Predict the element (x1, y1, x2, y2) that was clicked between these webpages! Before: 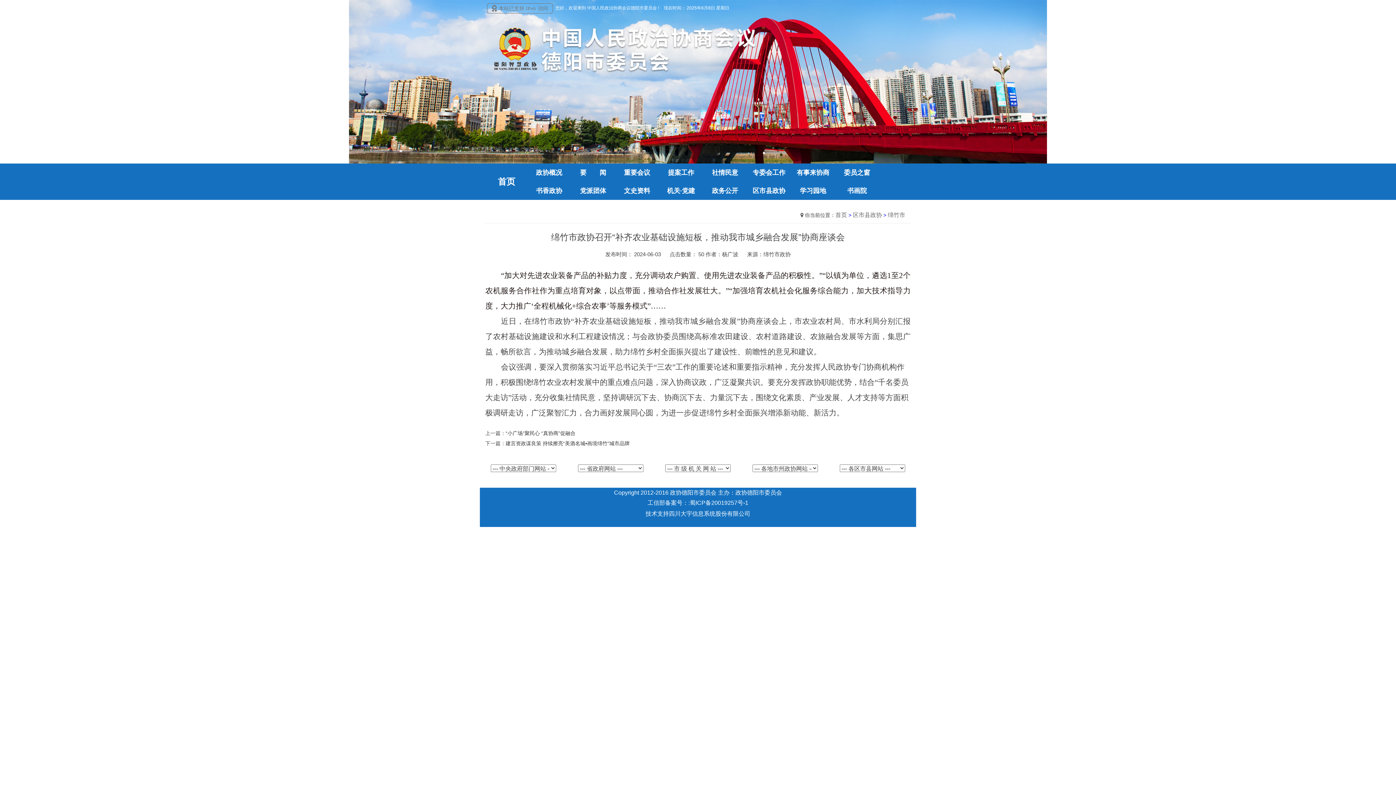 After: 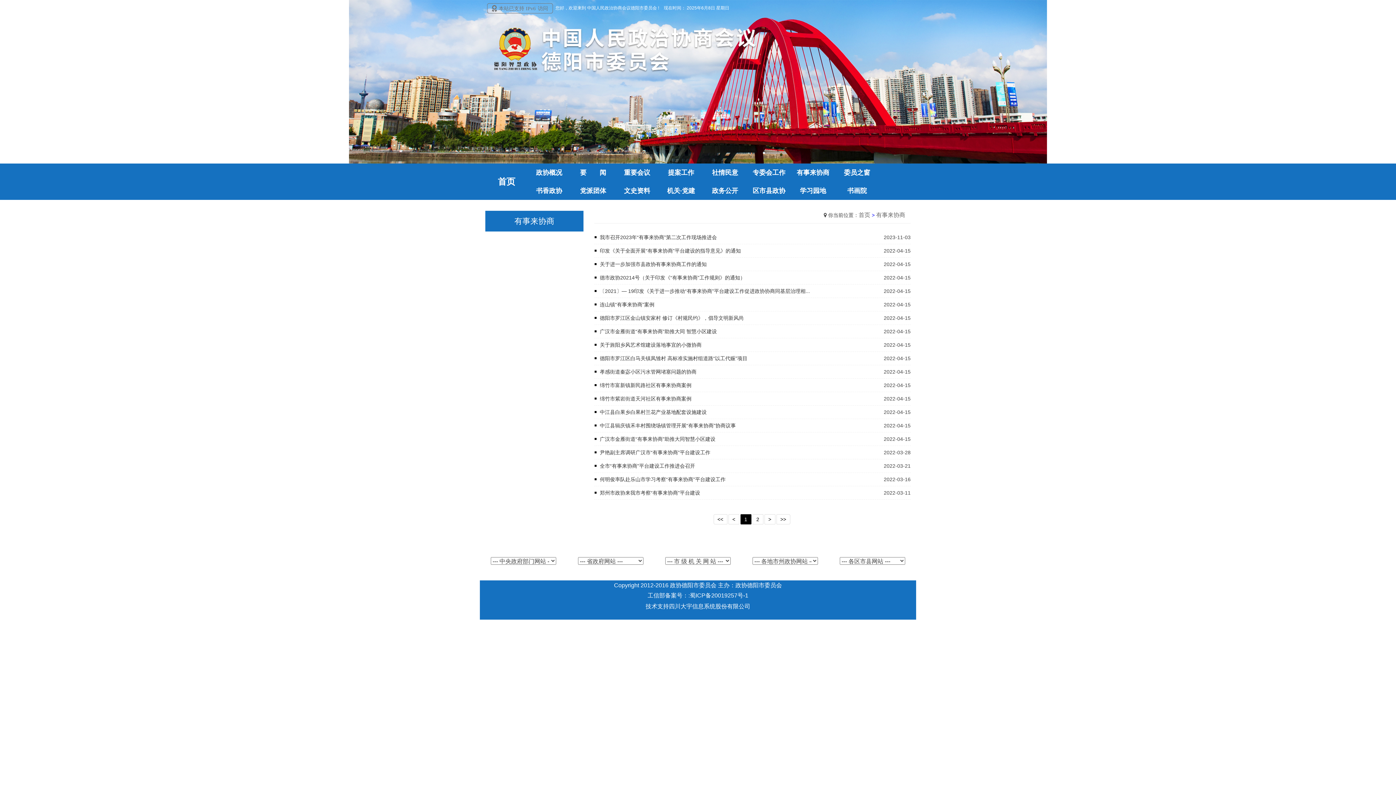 Action: label: 有事来协商 bbox: (792, 163, 834, 181)